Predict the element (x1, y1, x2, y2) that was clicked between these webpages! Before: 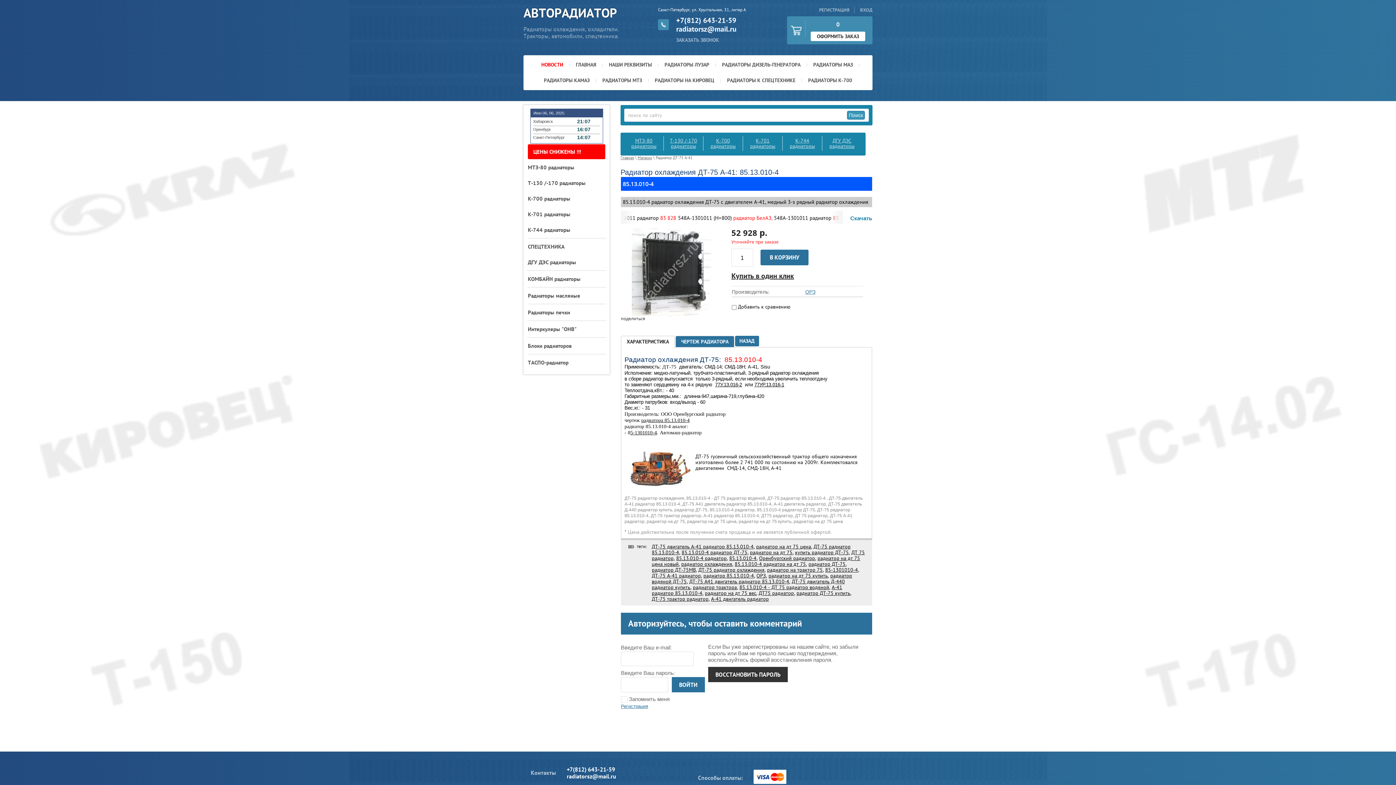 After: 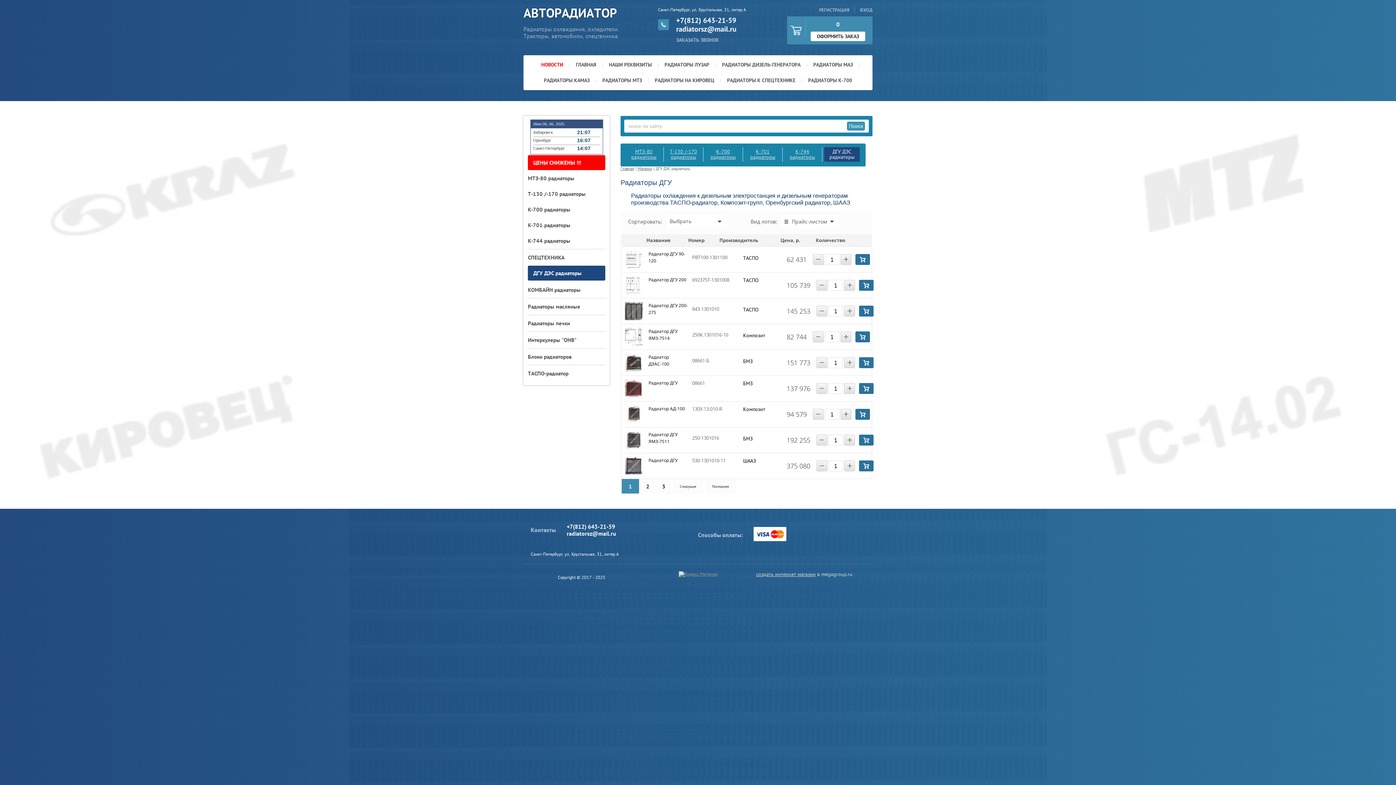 Action: label: ДГУ ДЭС радиаторы bbox: (824, 136, 860, 151)